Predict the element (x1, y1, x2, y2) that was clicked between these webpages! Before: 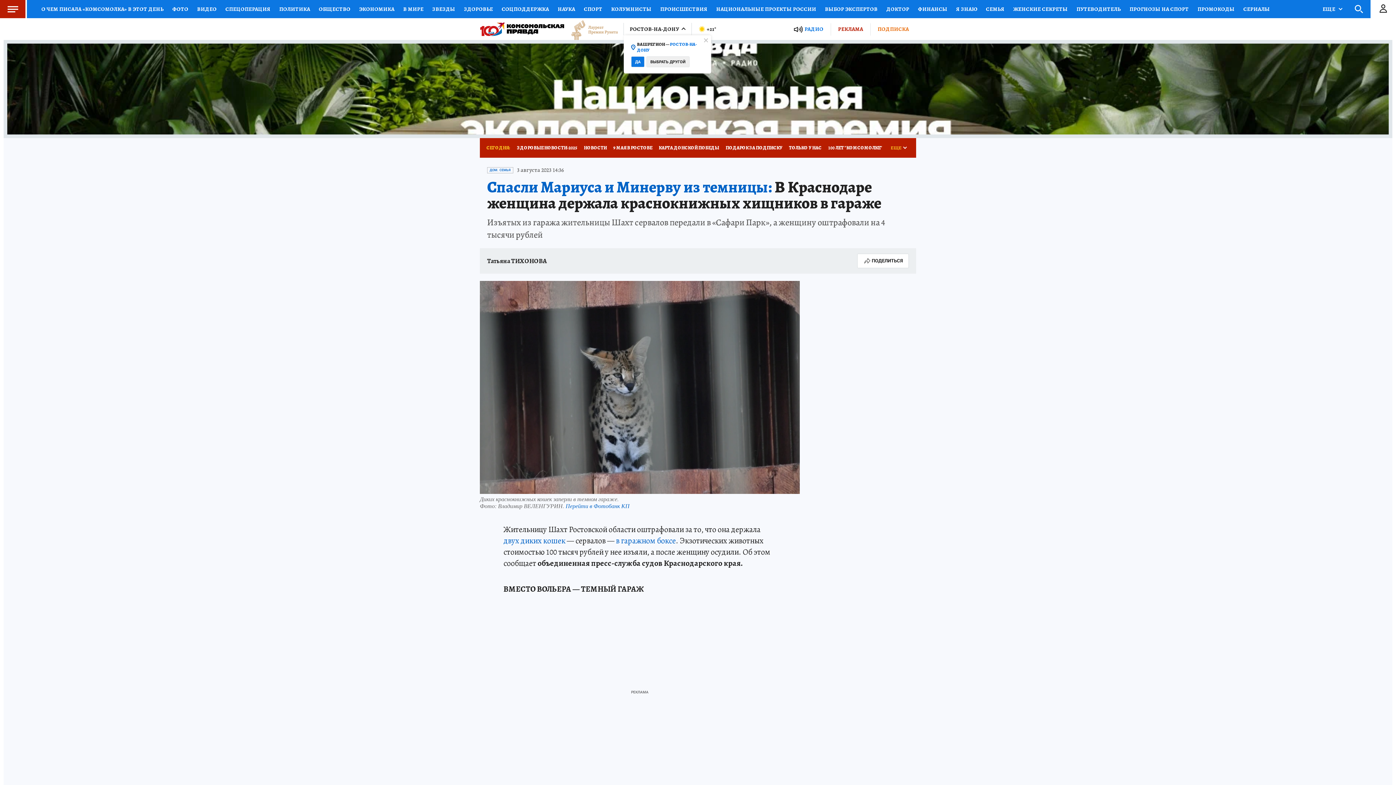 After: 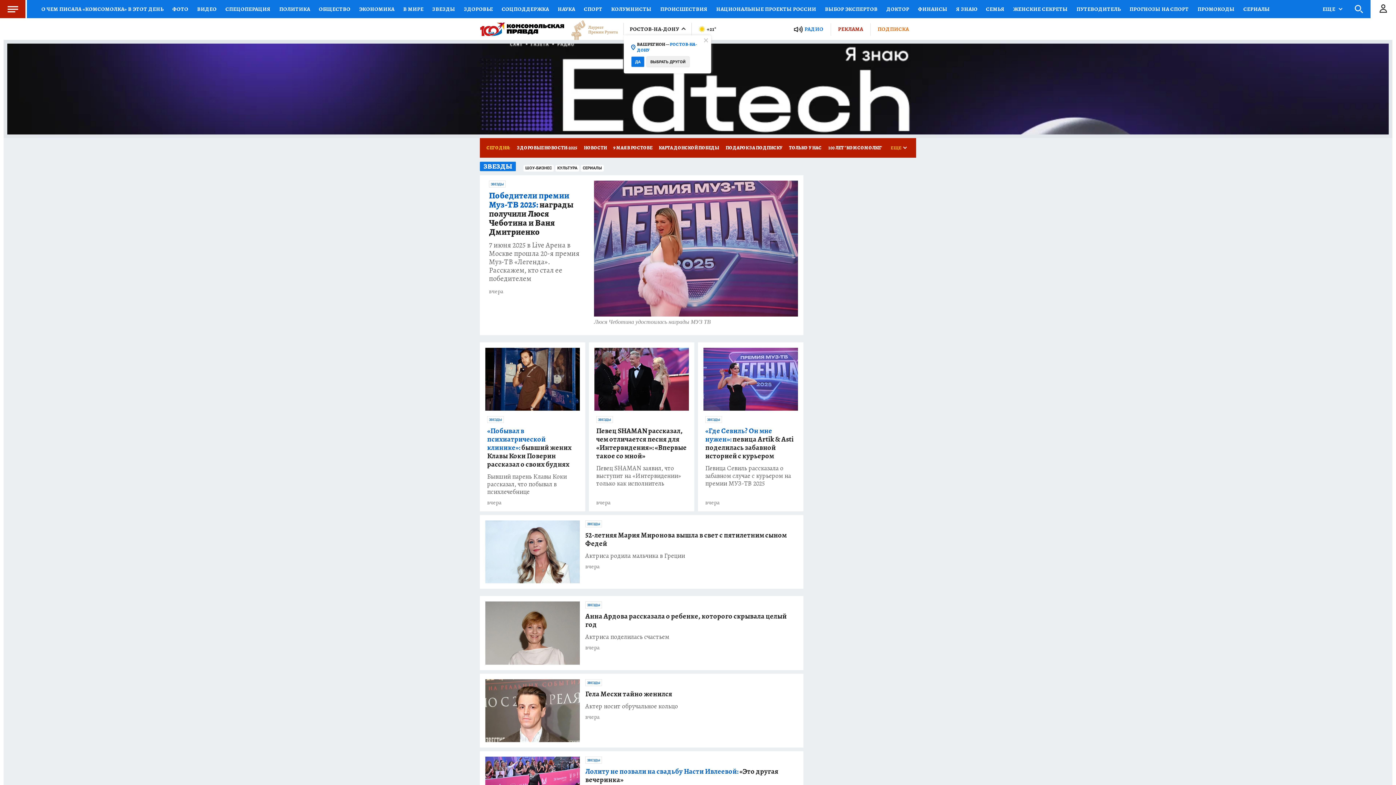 Action: bbox: (428, 0, 459, 18) label: ЗВЕЗДЫ